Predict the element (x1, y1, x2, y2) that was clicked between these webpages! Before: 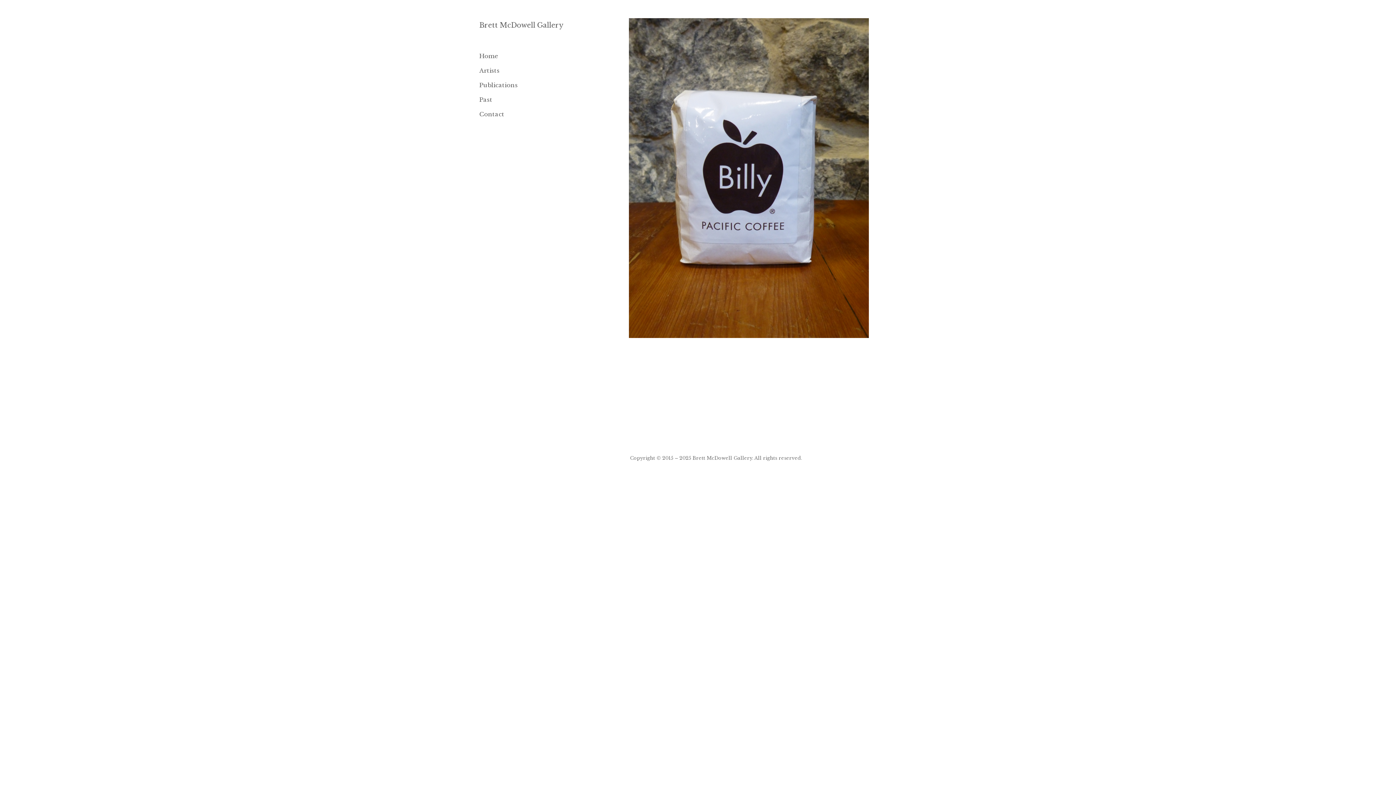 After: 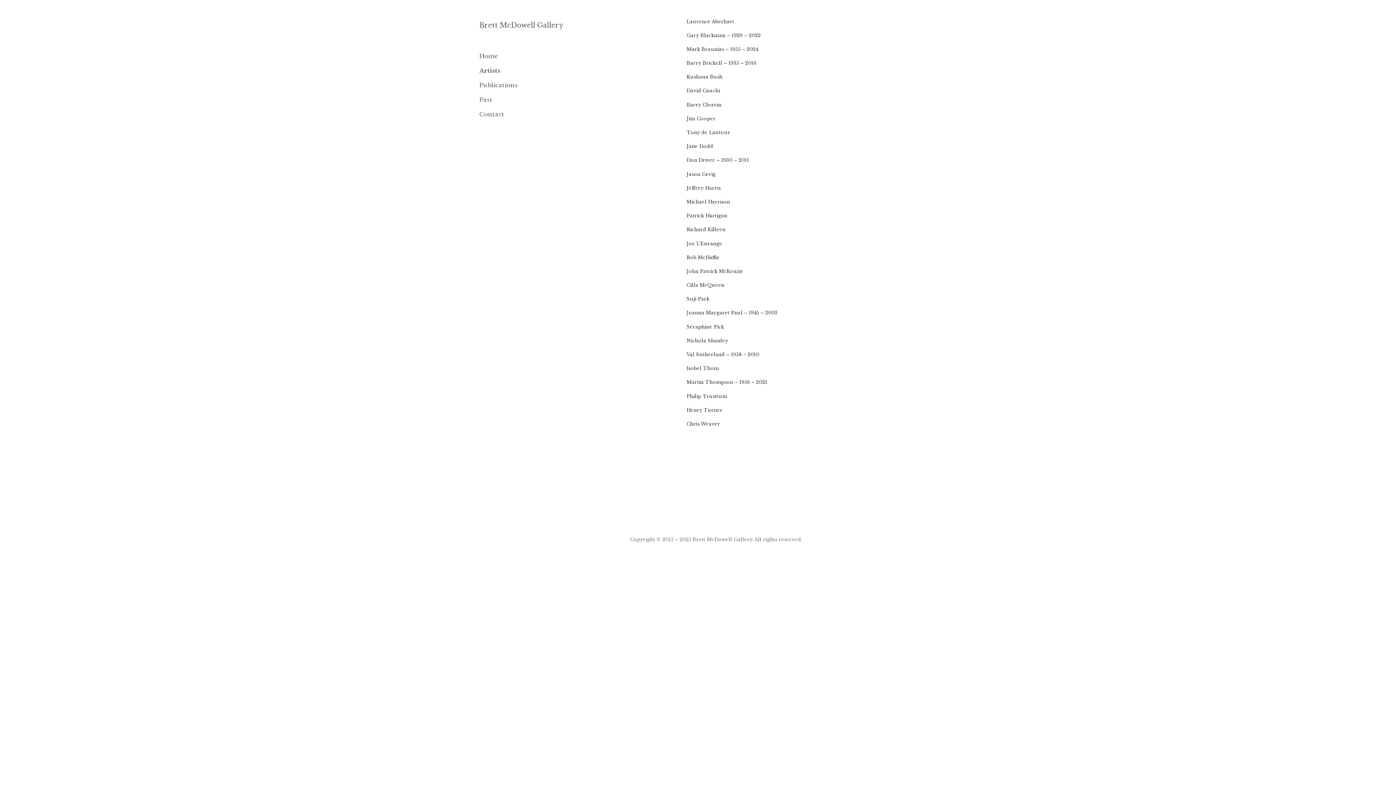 Action: label: Artists bbox: (479, 63, 588, 77)